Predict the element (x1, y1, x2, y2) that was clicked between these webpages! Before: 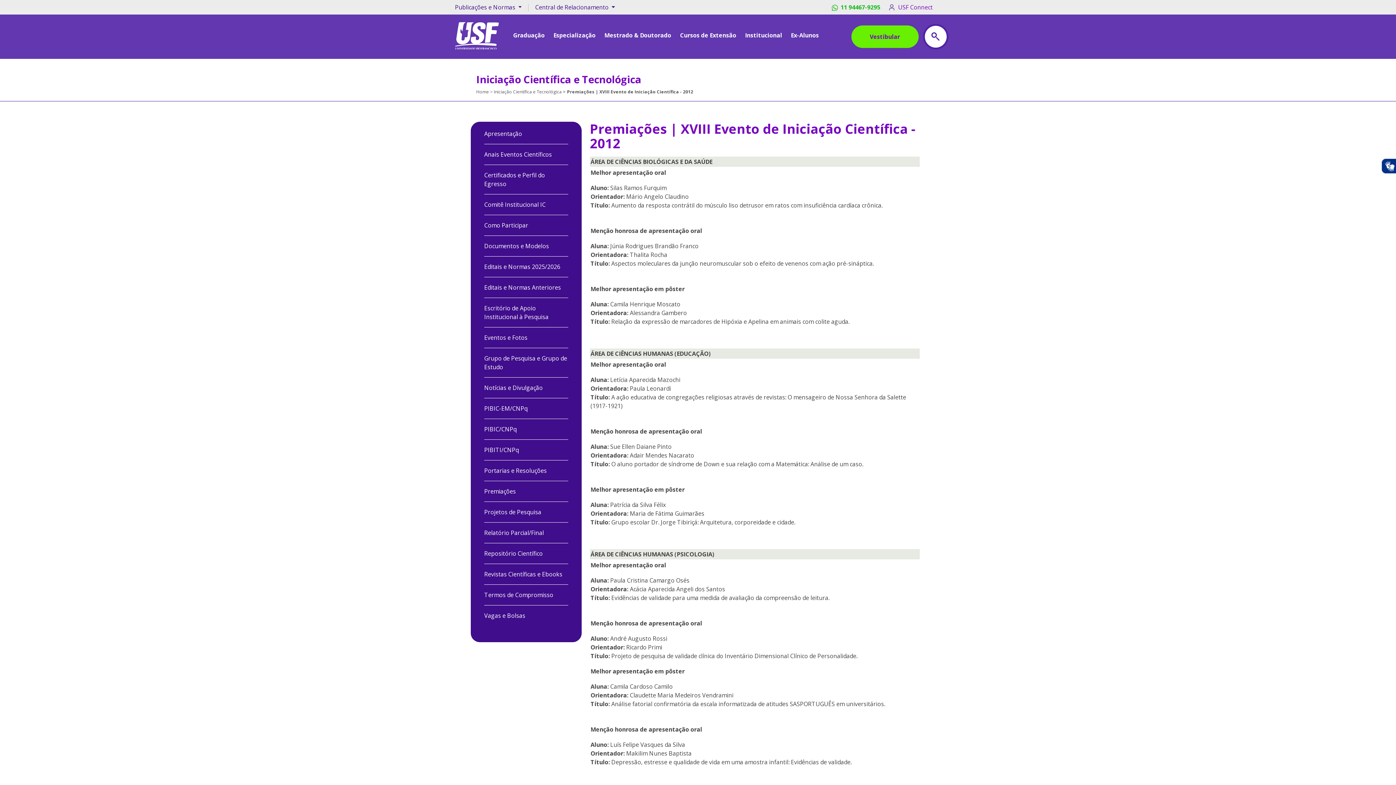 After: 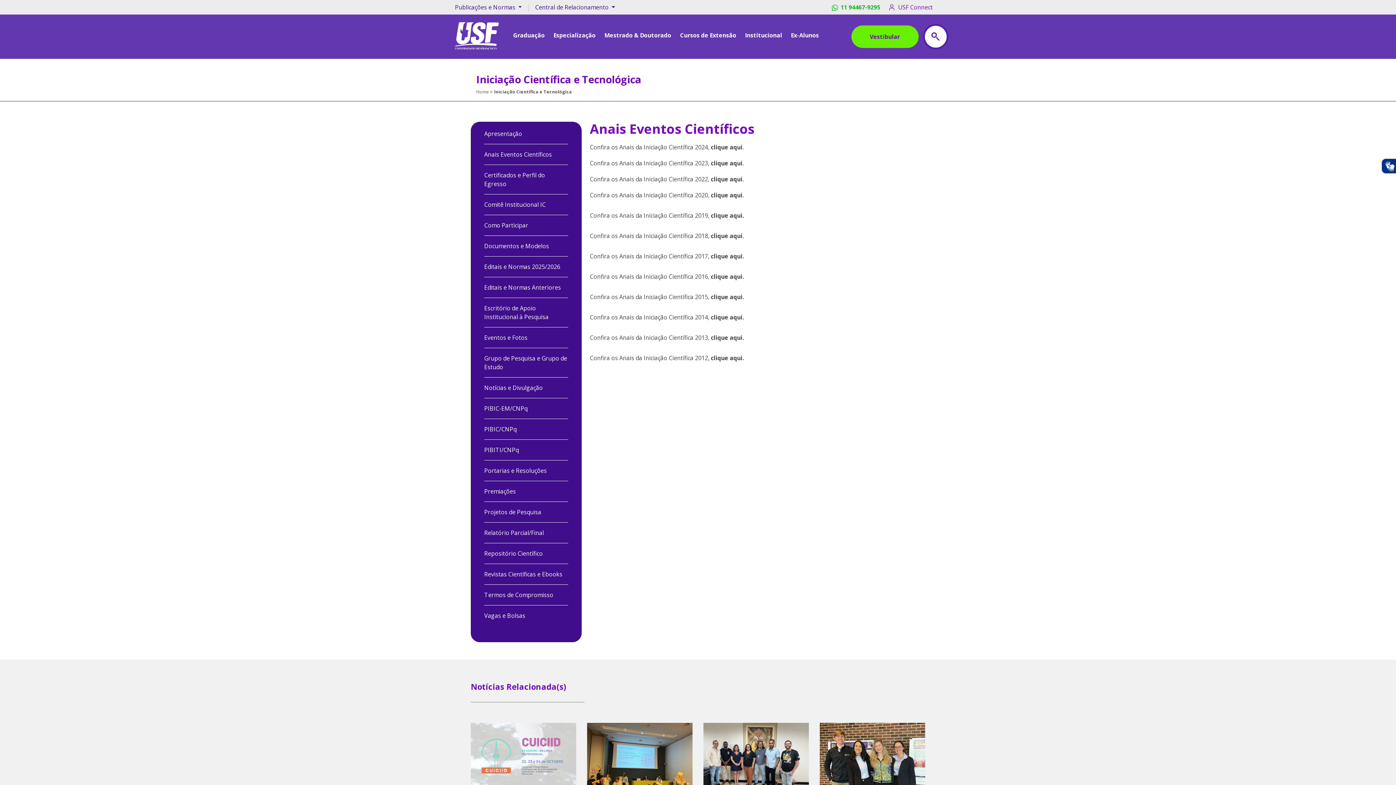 Action: bbox: (493, 88, 561, 94) label: Iniciação Científica e Tecnológica